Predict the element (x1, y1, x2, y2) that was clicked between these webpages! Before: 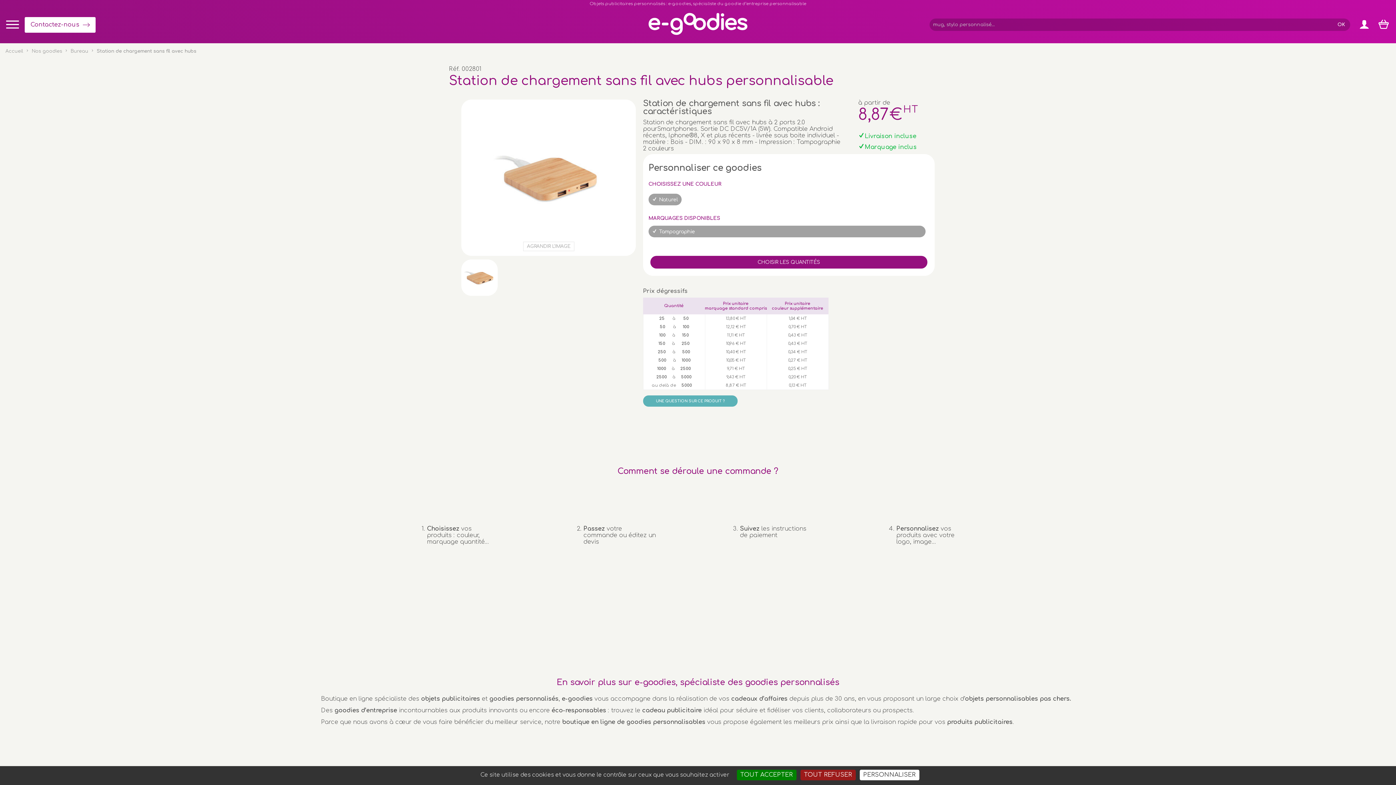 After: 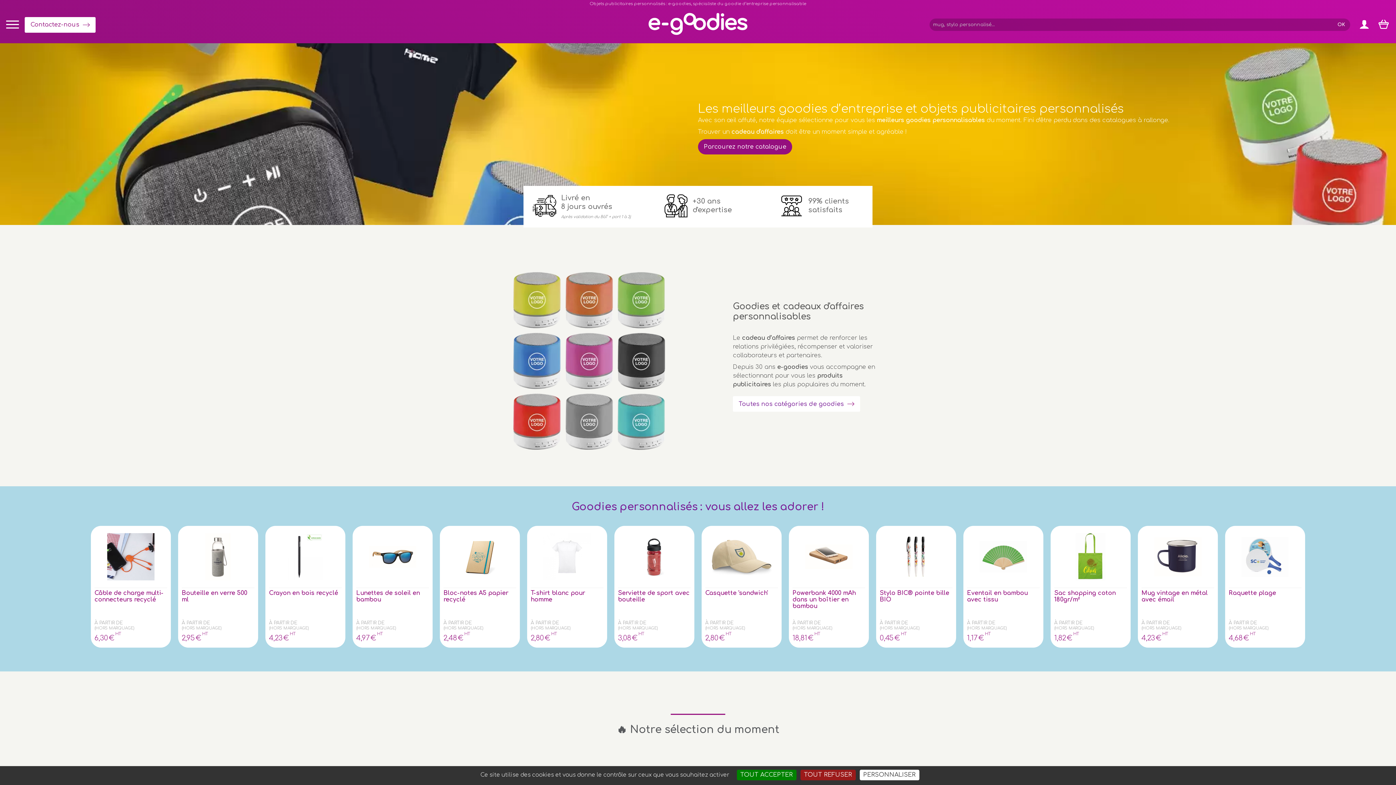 Action: bbox: (647, 31, 749, 37)